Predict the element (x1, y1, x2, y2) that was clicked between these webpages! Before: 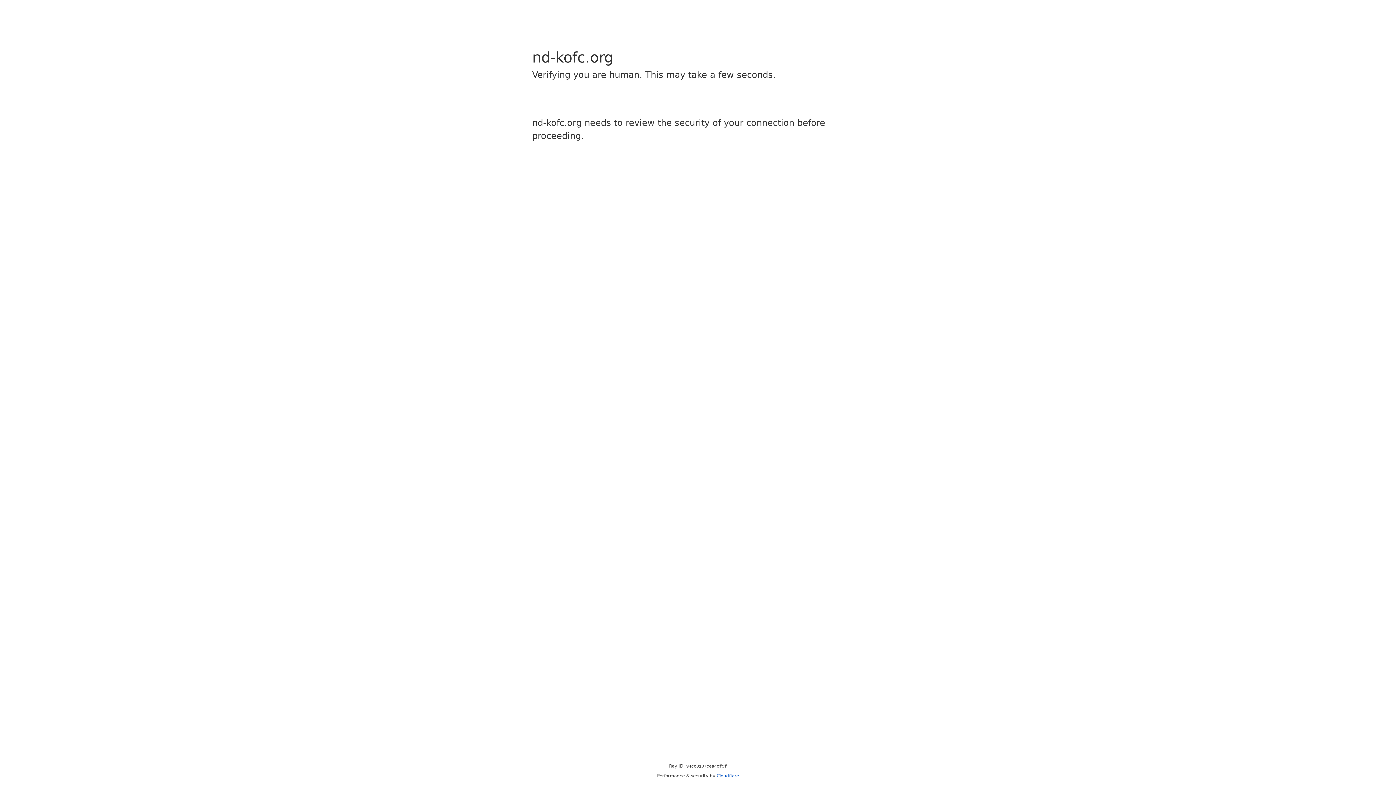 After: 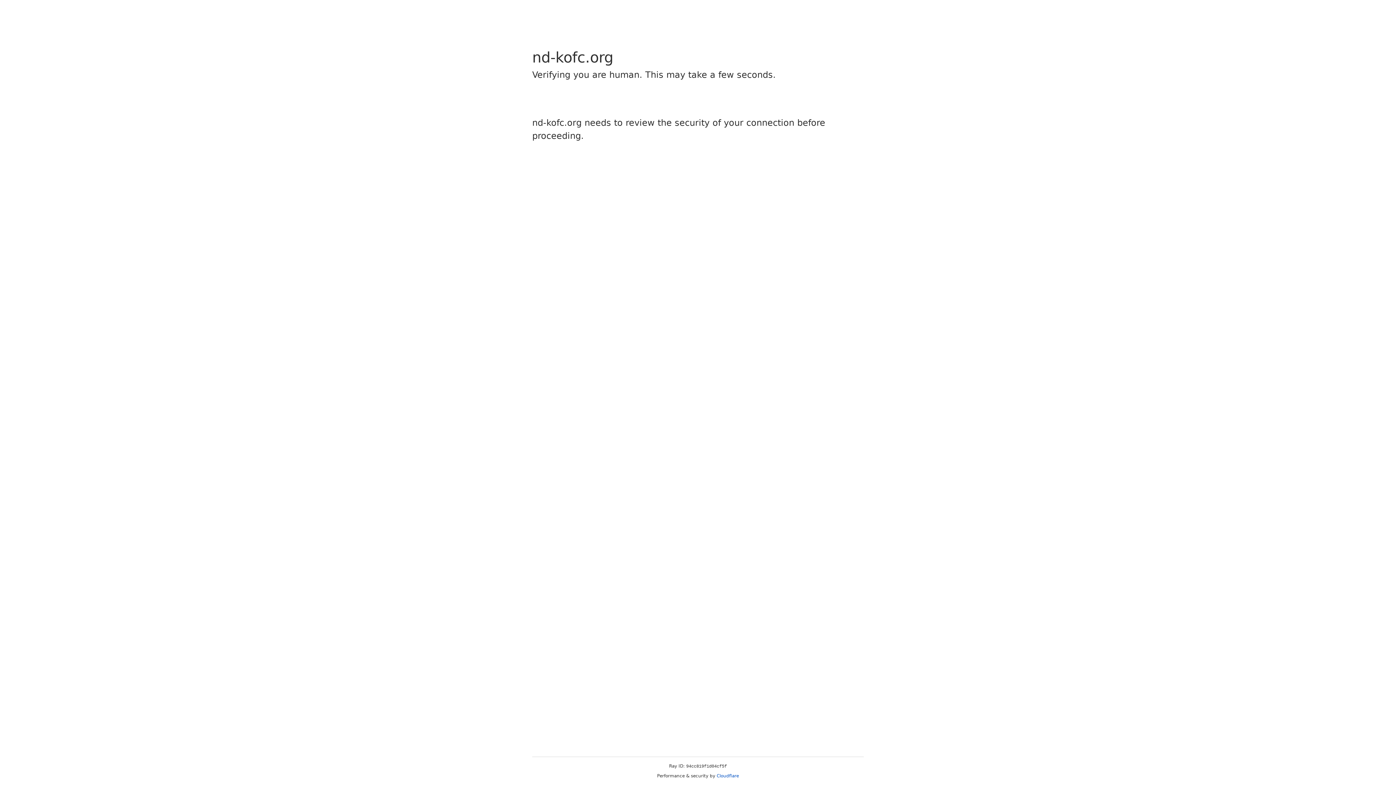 Action: label: Cloudflare bbox: (716, 773, 739, 778)